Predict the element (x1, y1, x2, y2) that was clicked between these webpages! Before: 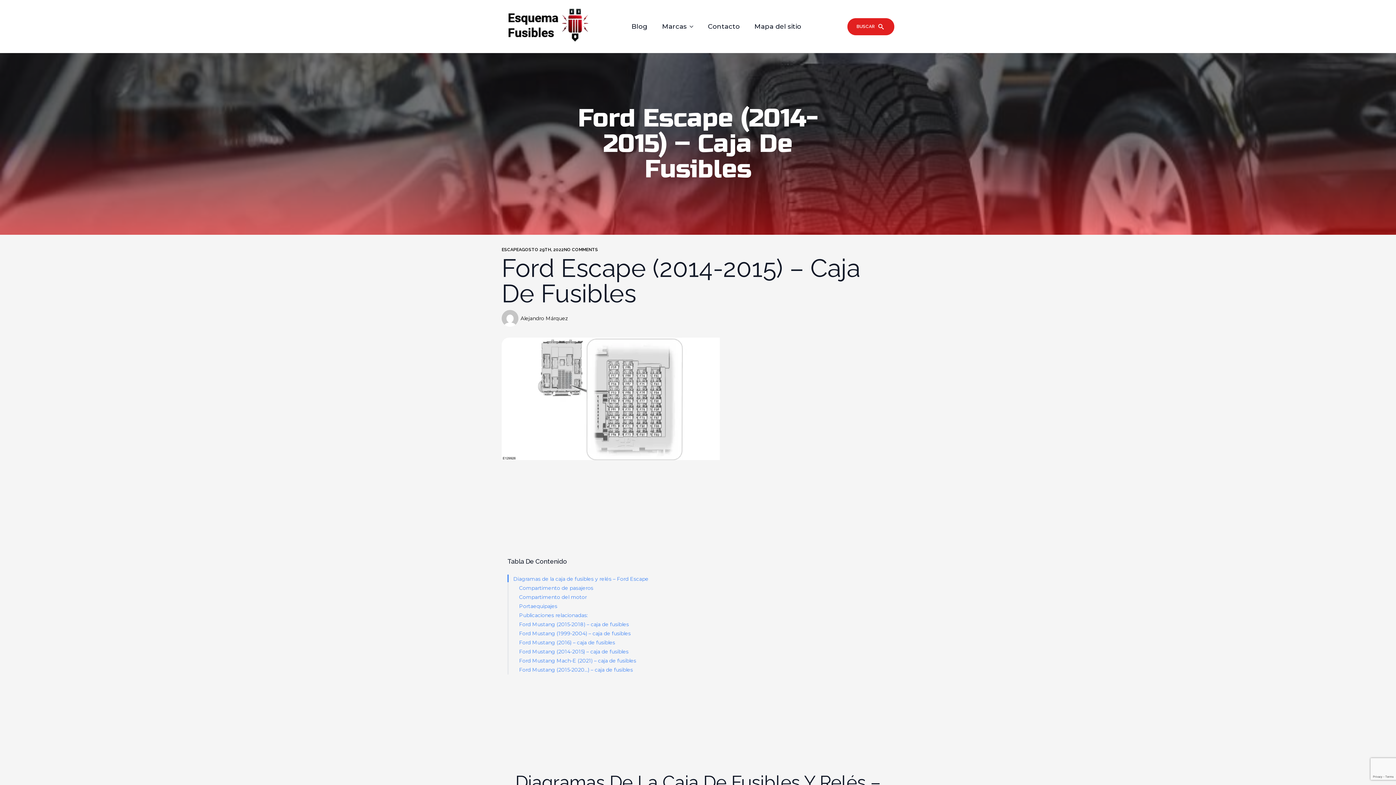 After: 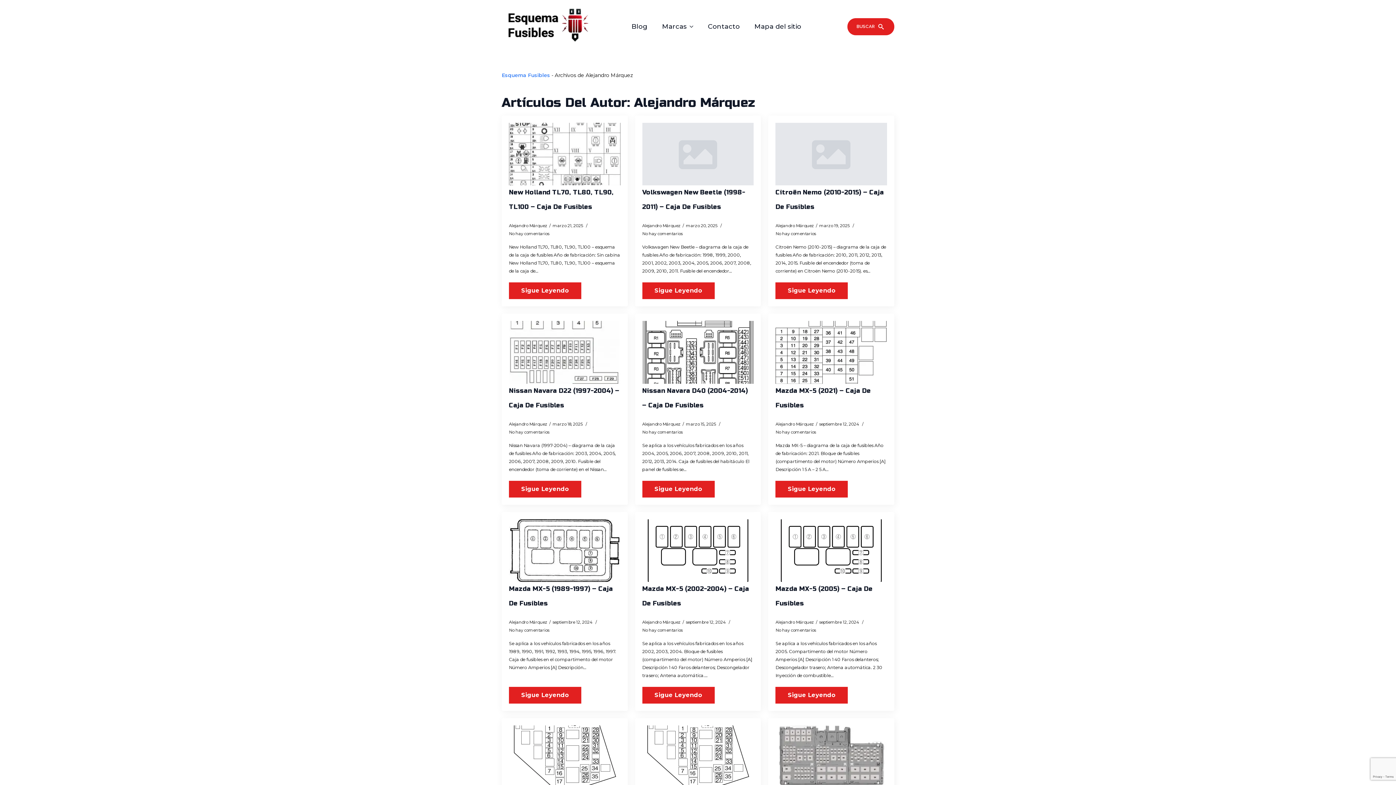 Action: bbox: (501, 310, 568, 326) label: Alejandro Márquez